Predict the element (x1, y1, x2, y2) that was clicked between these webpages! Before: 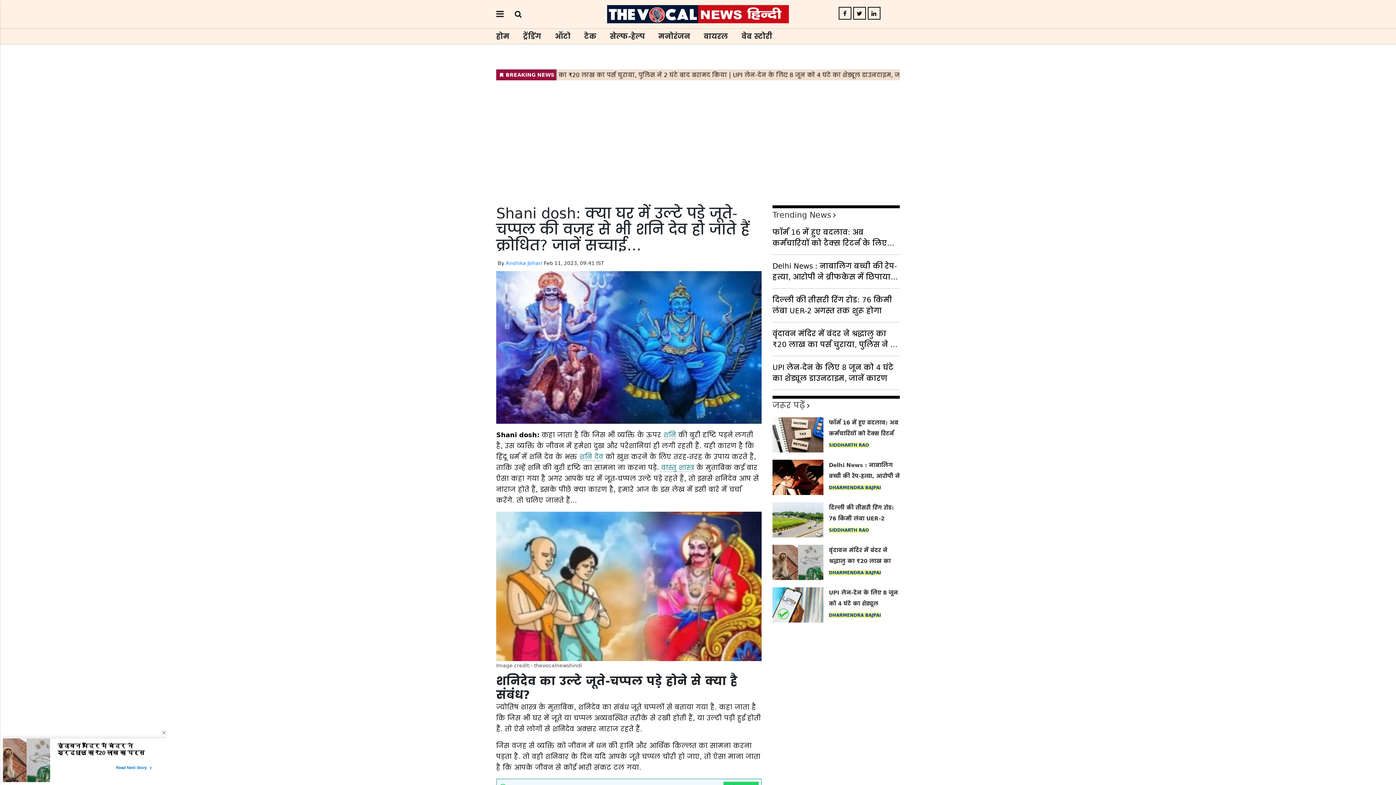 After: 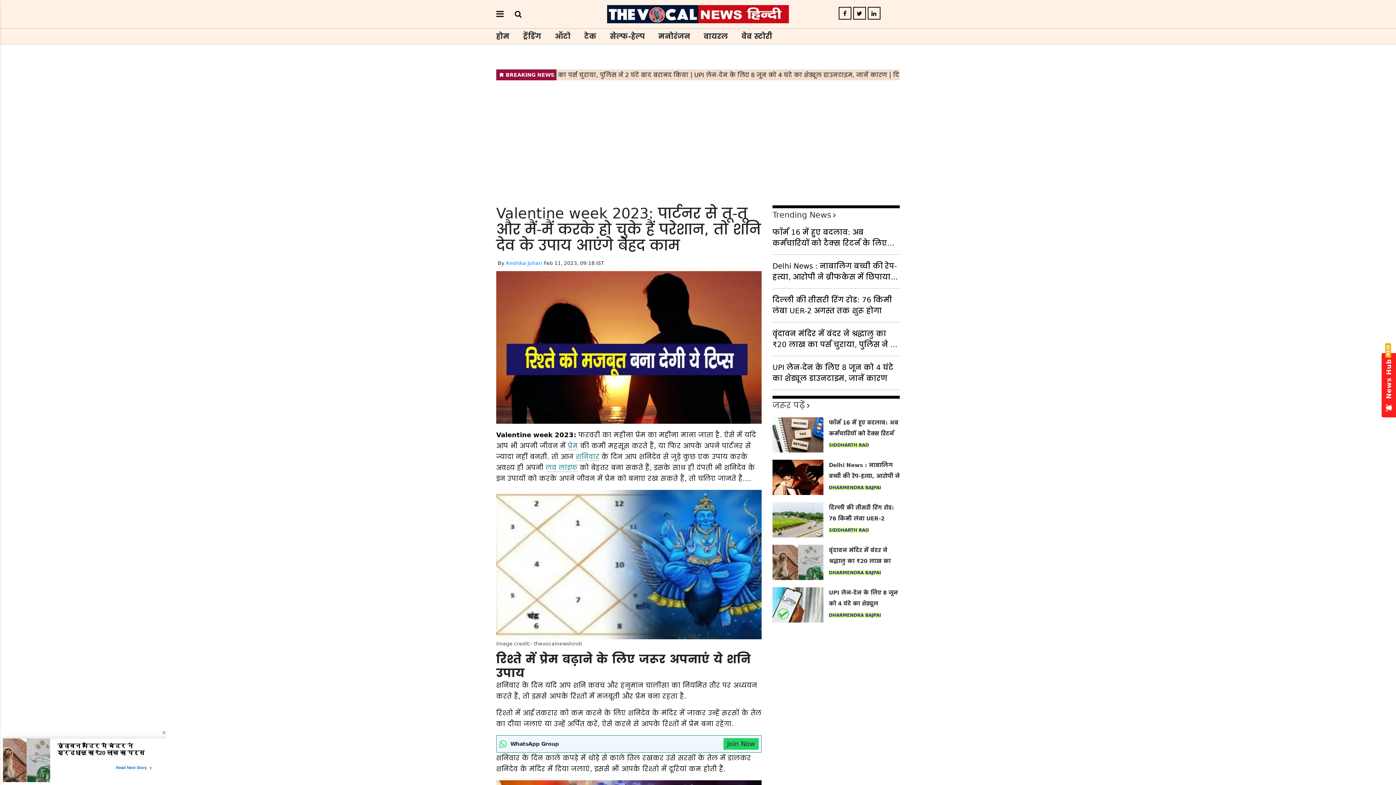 Action: label: शनि bbox: (663, 431, 676, 439)